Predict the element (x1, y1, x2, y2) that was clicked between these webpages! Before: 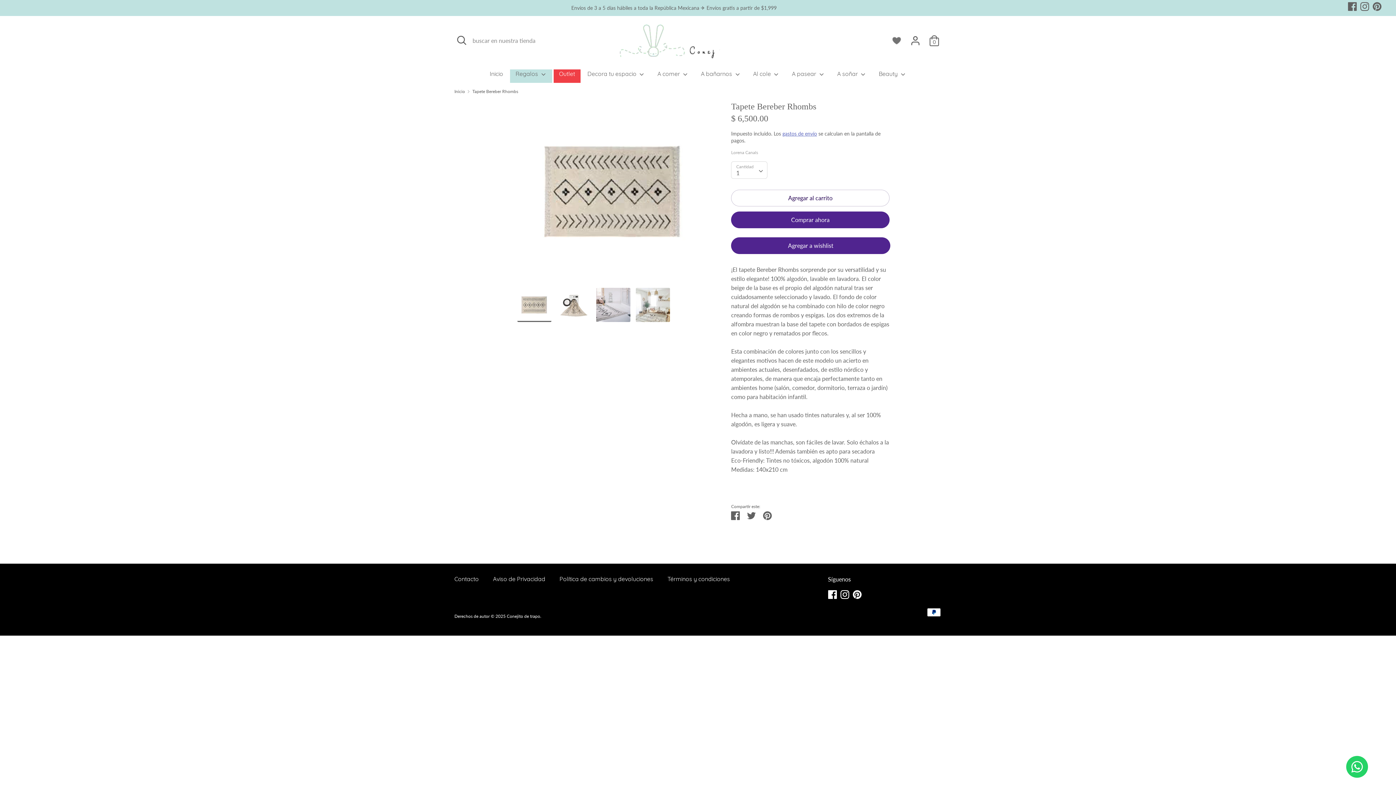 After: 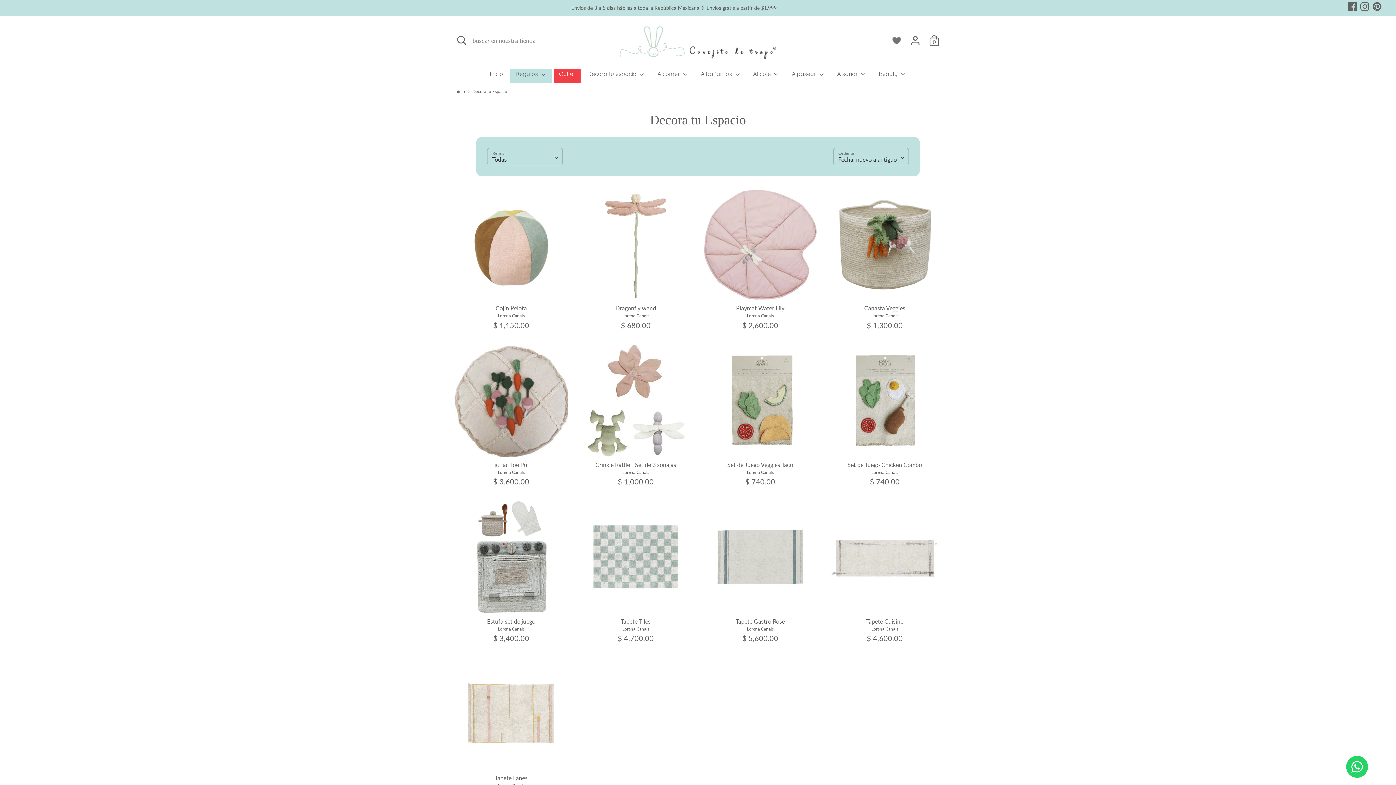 Action: label: Decora tu espacio  bbox: (582, 69, 650, 82)